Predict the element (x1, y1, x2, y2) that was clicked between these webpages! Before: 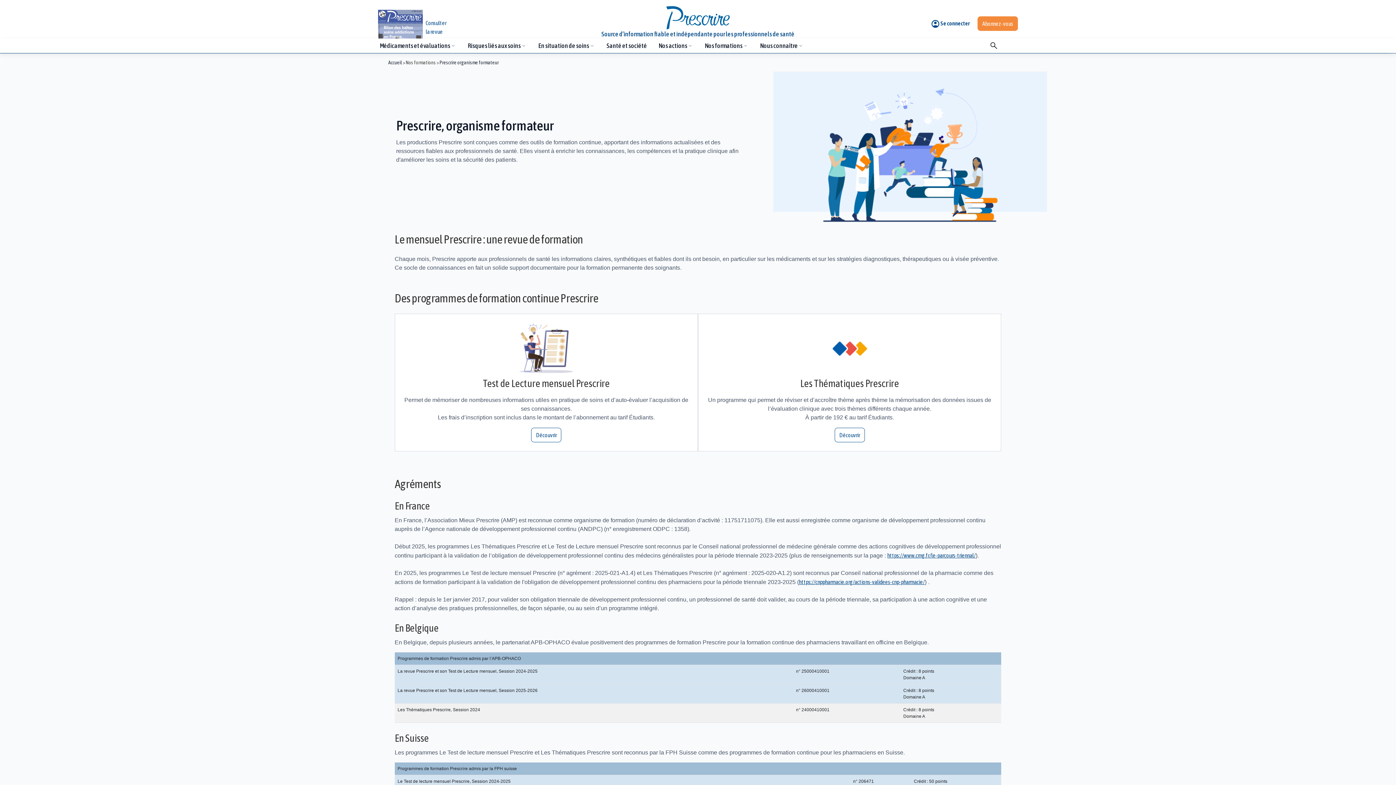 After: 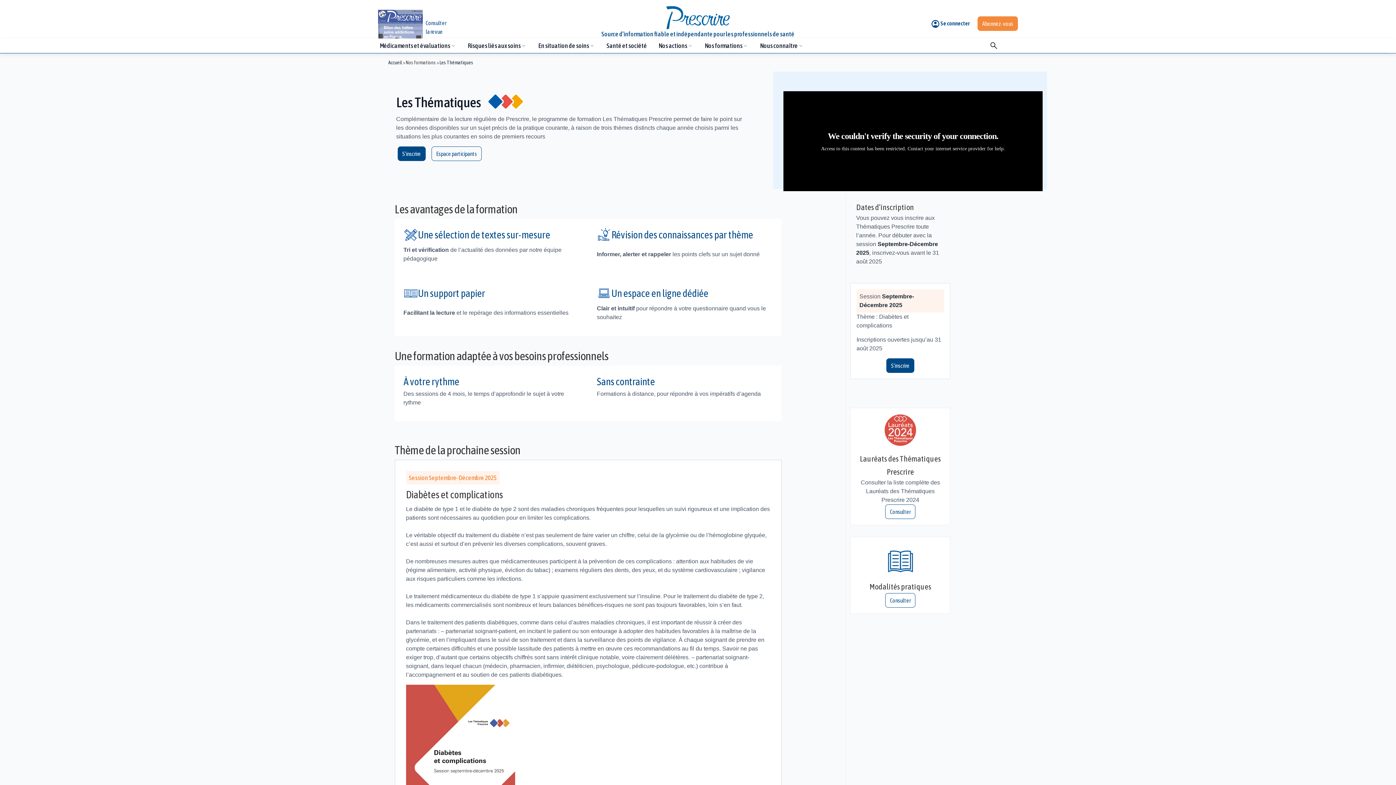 Action: bbox: (834, 428, 864, 442) label: Découvrir